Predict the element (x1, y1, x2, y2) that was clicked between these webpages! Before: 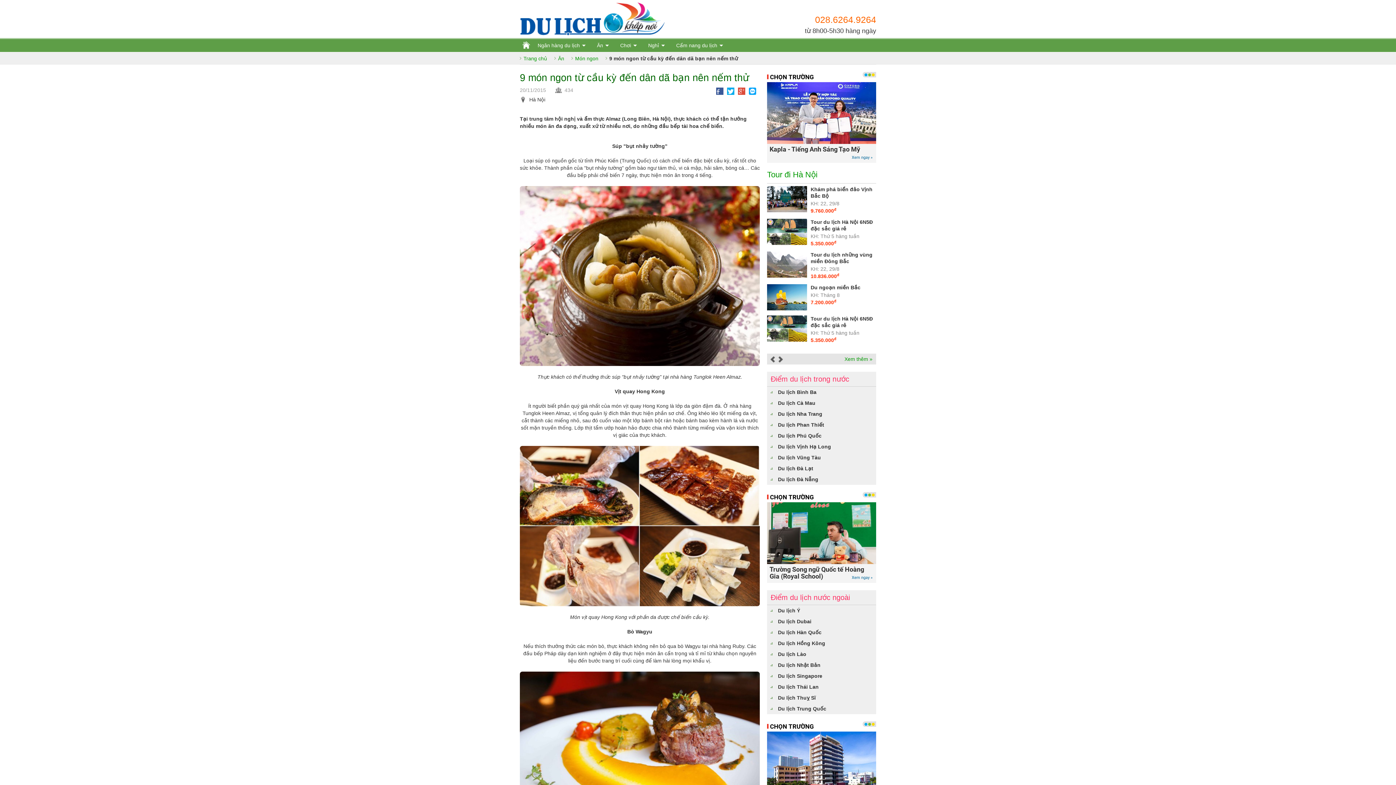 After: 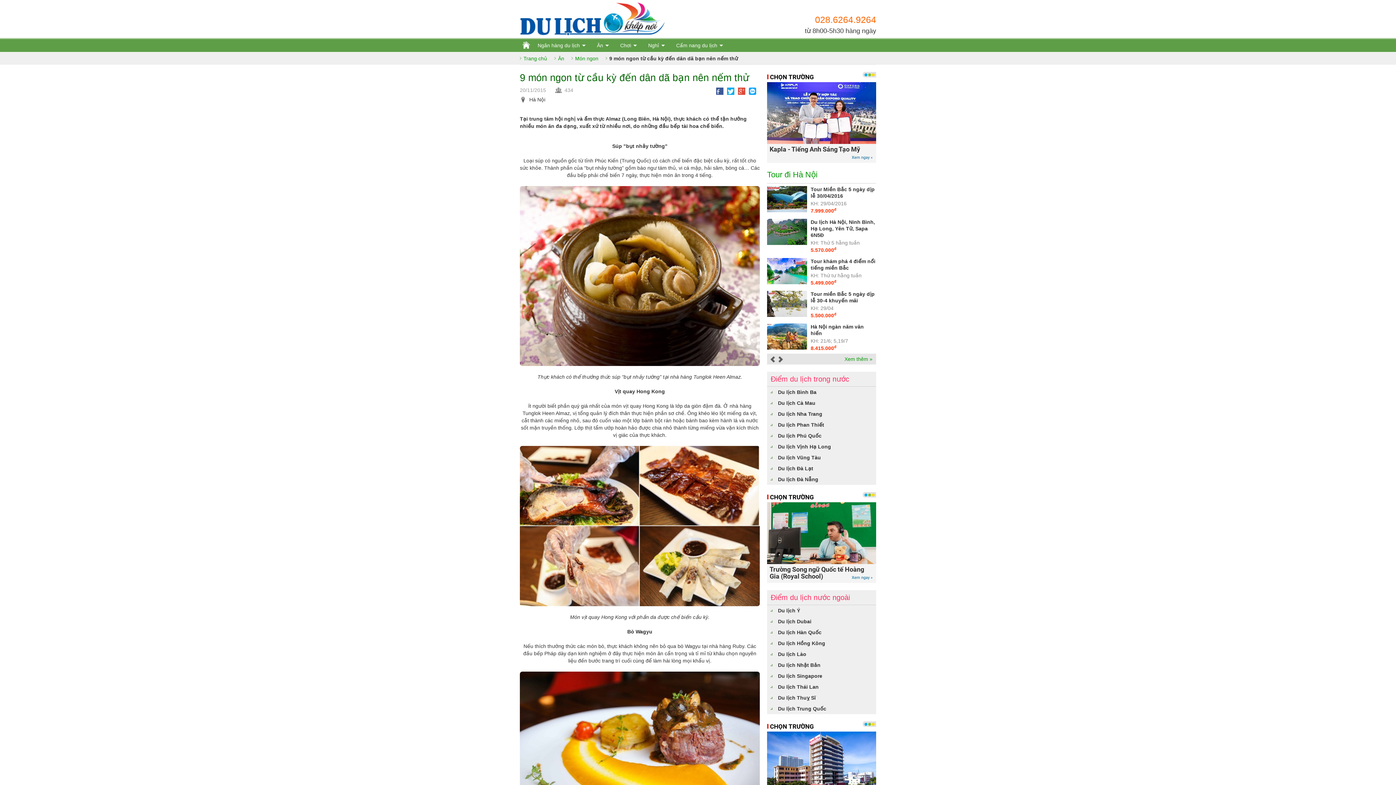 Action: bbox: (767, 593, 853, 601) label: Điểm du lịch nước ngoài